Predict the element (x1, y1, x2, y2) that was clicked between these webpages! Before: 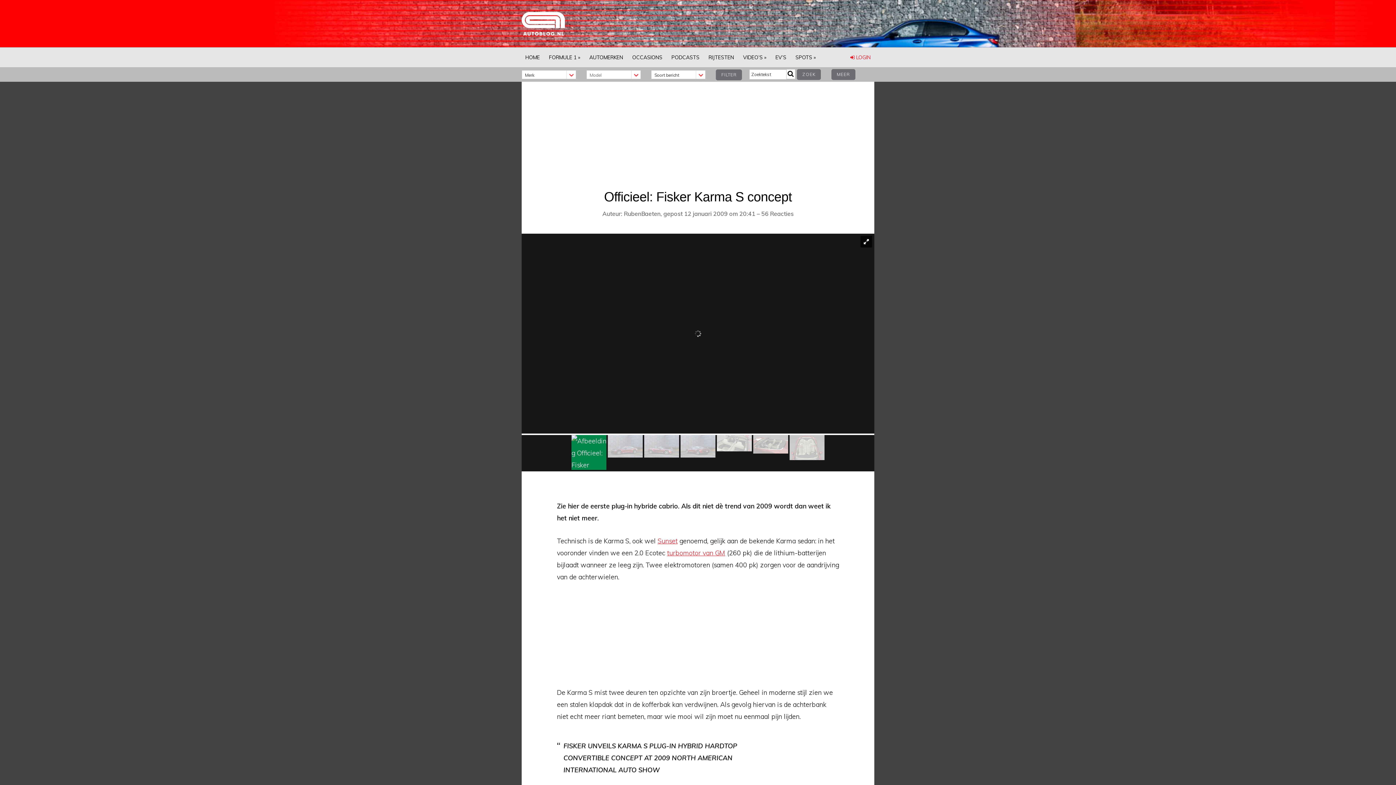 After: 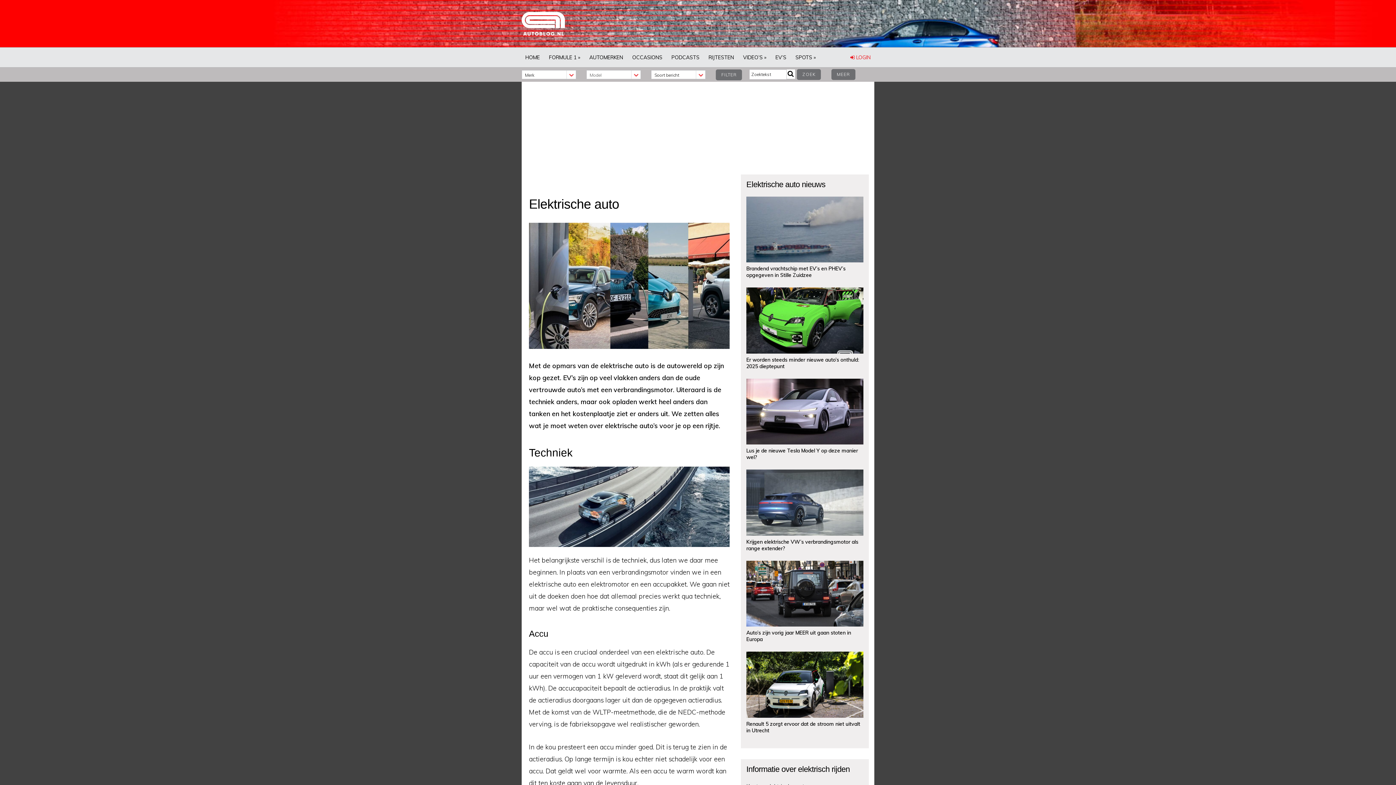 Action: label: EV’S bbox: (772, 47, 790, 67)